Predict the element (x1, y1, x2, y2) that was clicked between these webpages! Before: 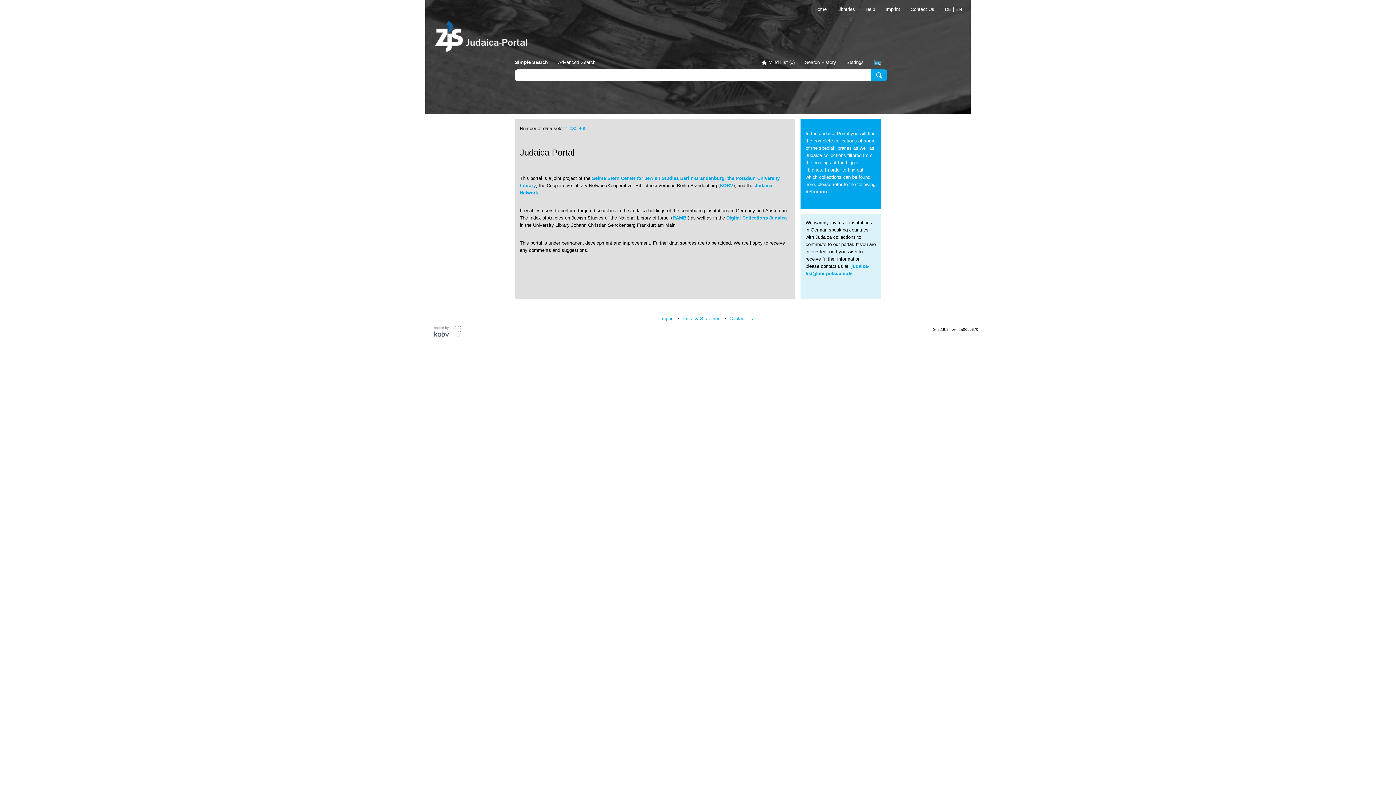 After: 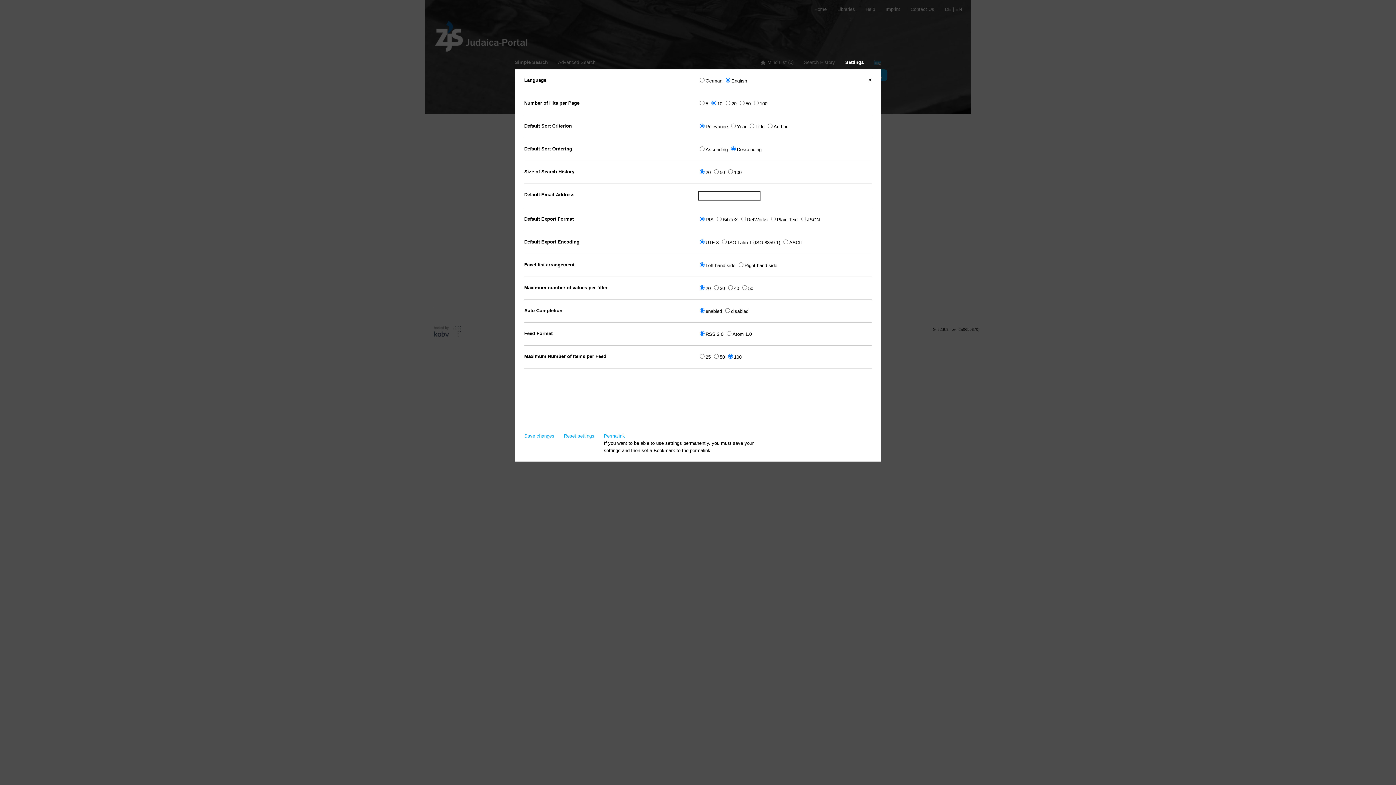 Action: label: Settings bbox: (846, 59, 864, 65)